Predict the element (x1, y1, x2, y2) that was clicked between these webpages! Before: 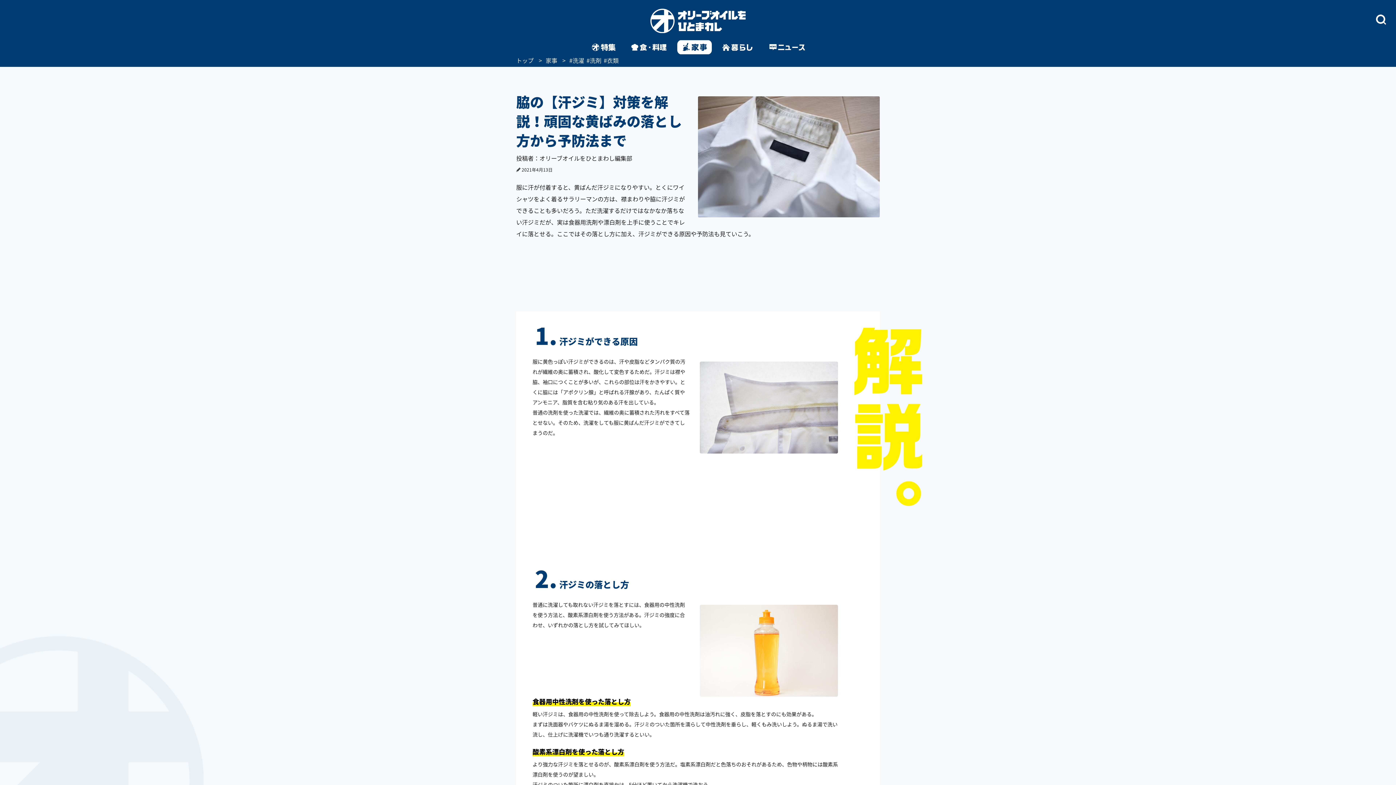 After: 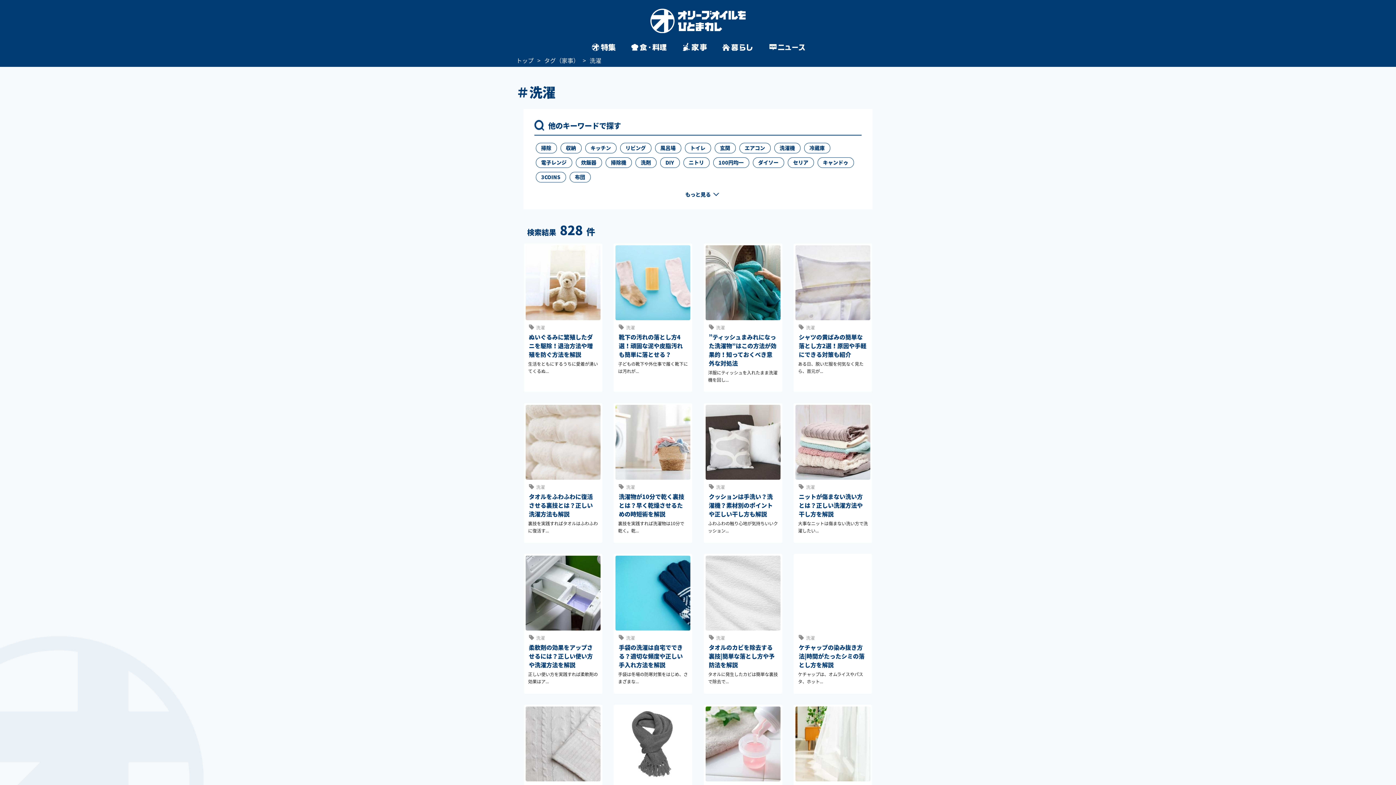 Action: label: #洗濯 bbox: (569, 56, 586, 64)